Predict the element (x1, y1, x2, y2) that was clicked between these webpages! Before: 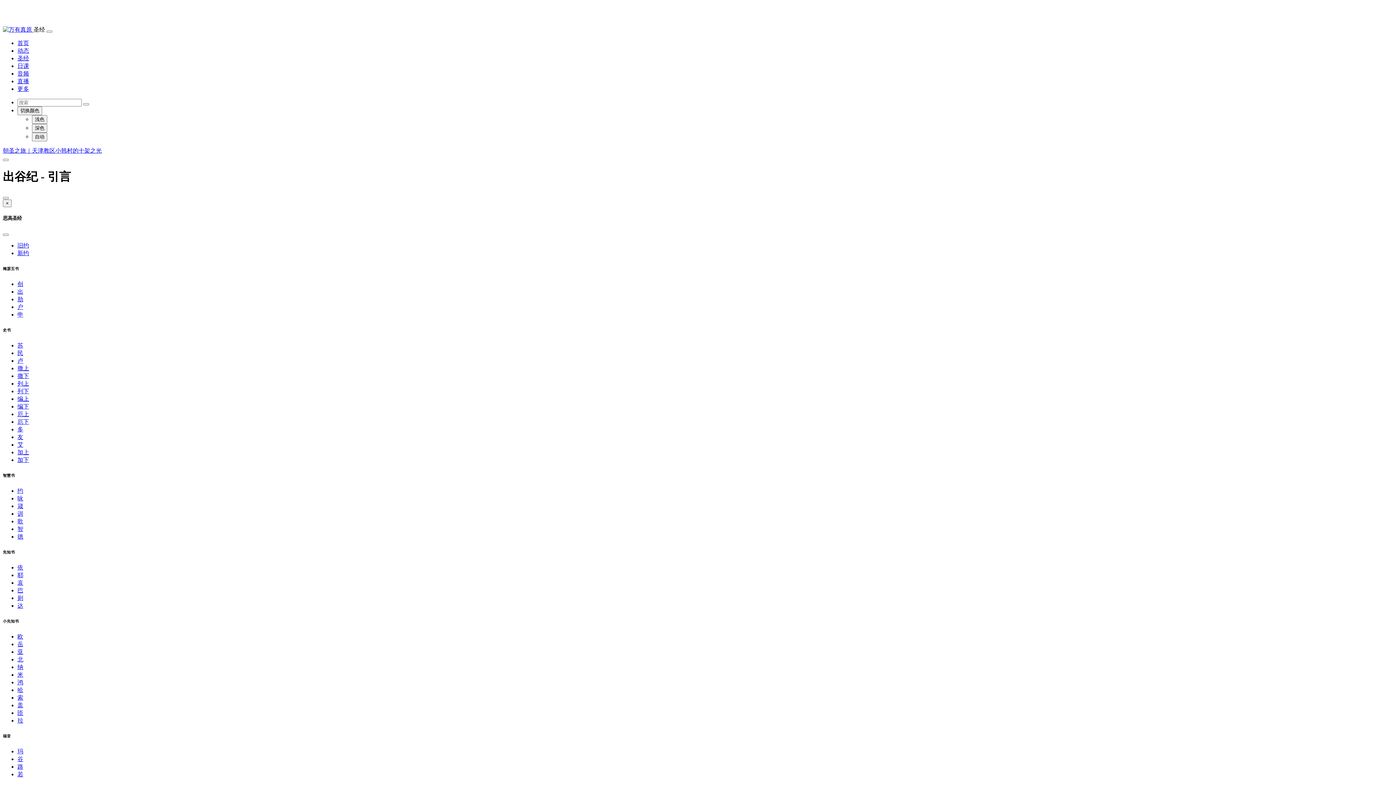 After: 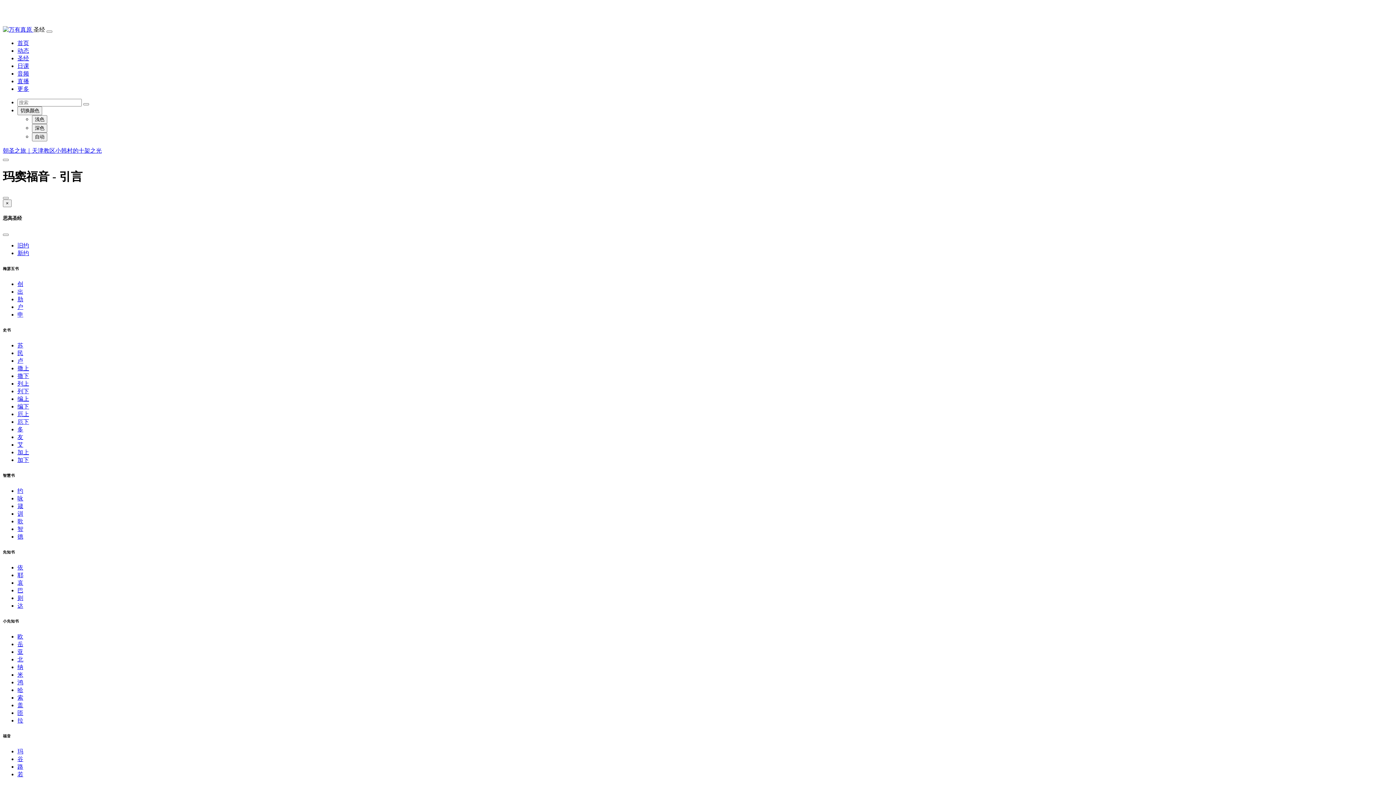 Action: label: 玛 bbox: (17, 748, 23, 754)